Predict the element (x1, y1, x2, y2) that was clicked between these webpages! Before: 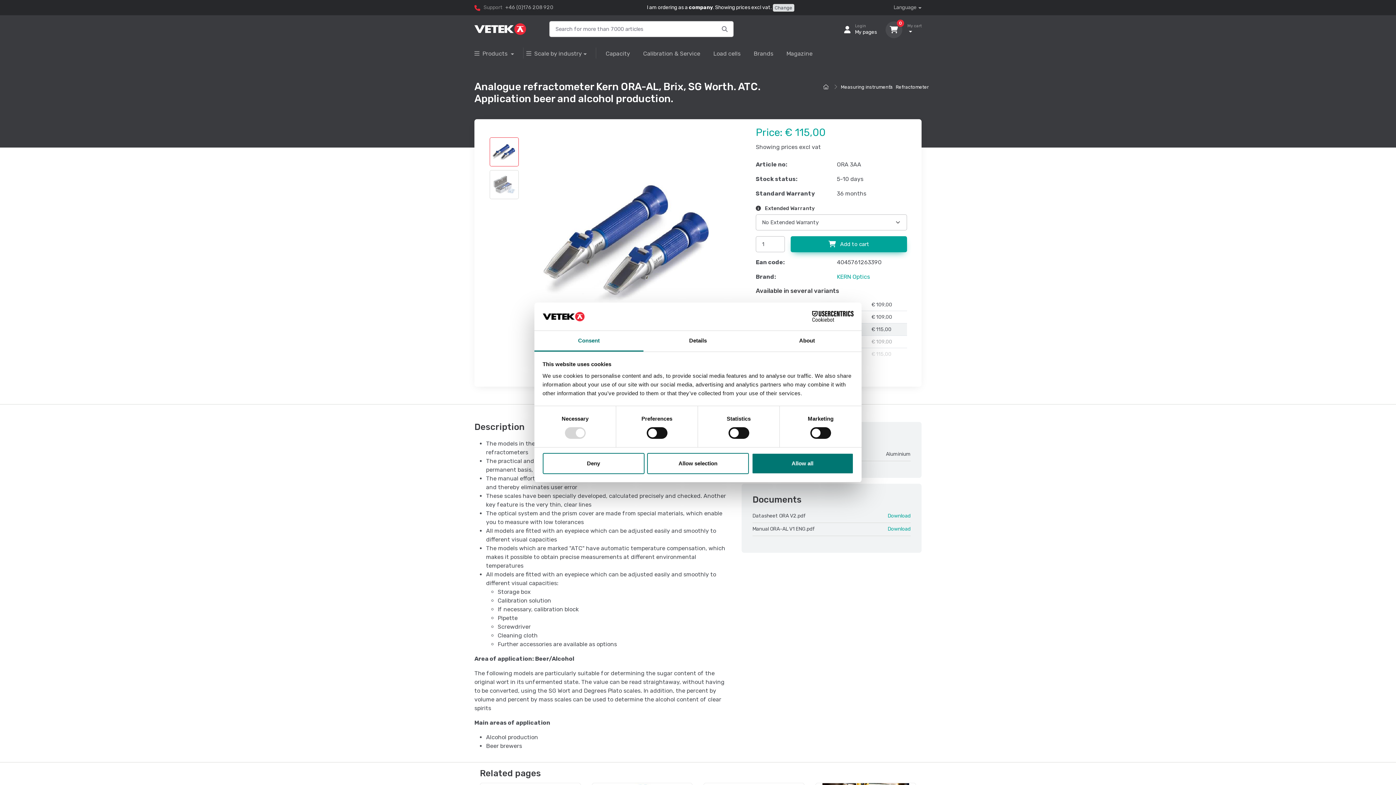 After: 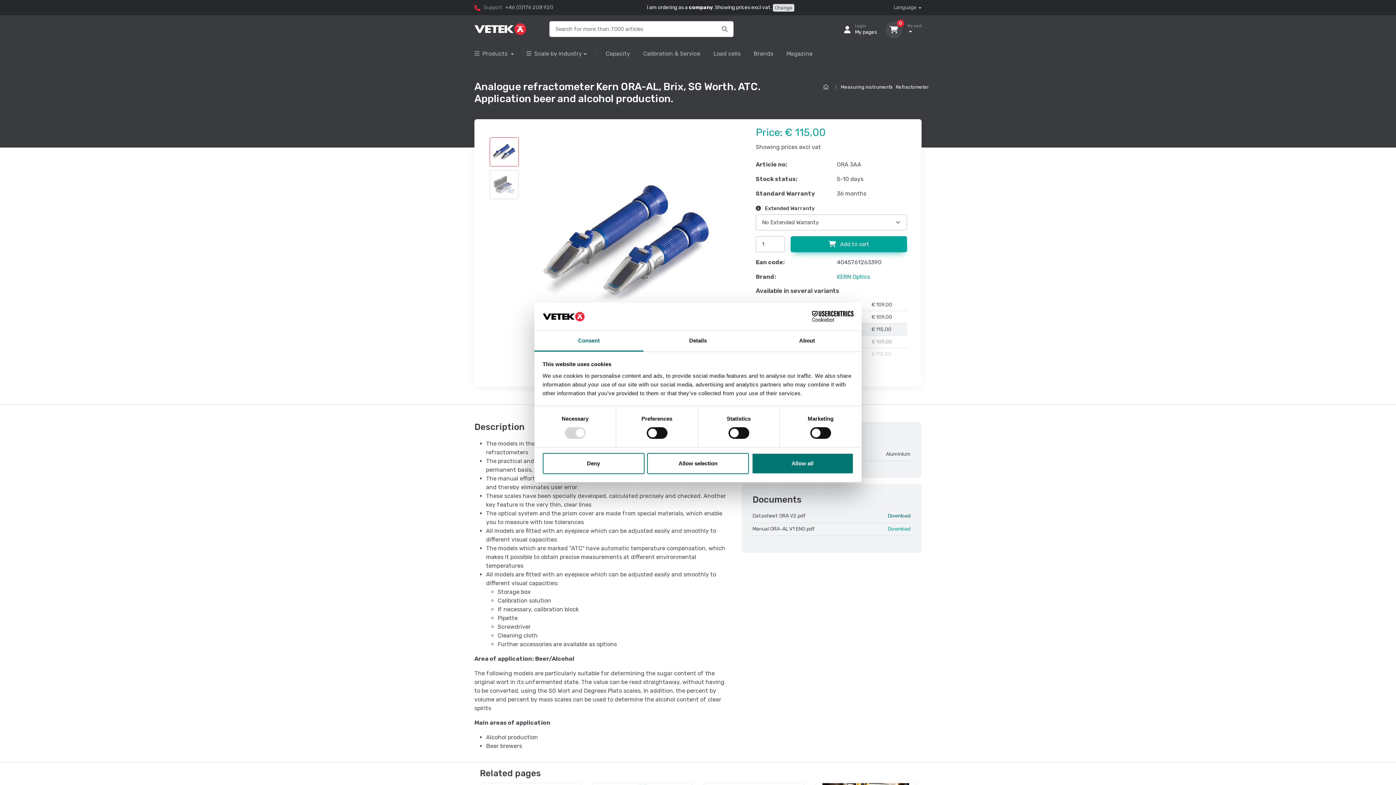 Action: bbox: (888, 513, 910, 519) label: Download